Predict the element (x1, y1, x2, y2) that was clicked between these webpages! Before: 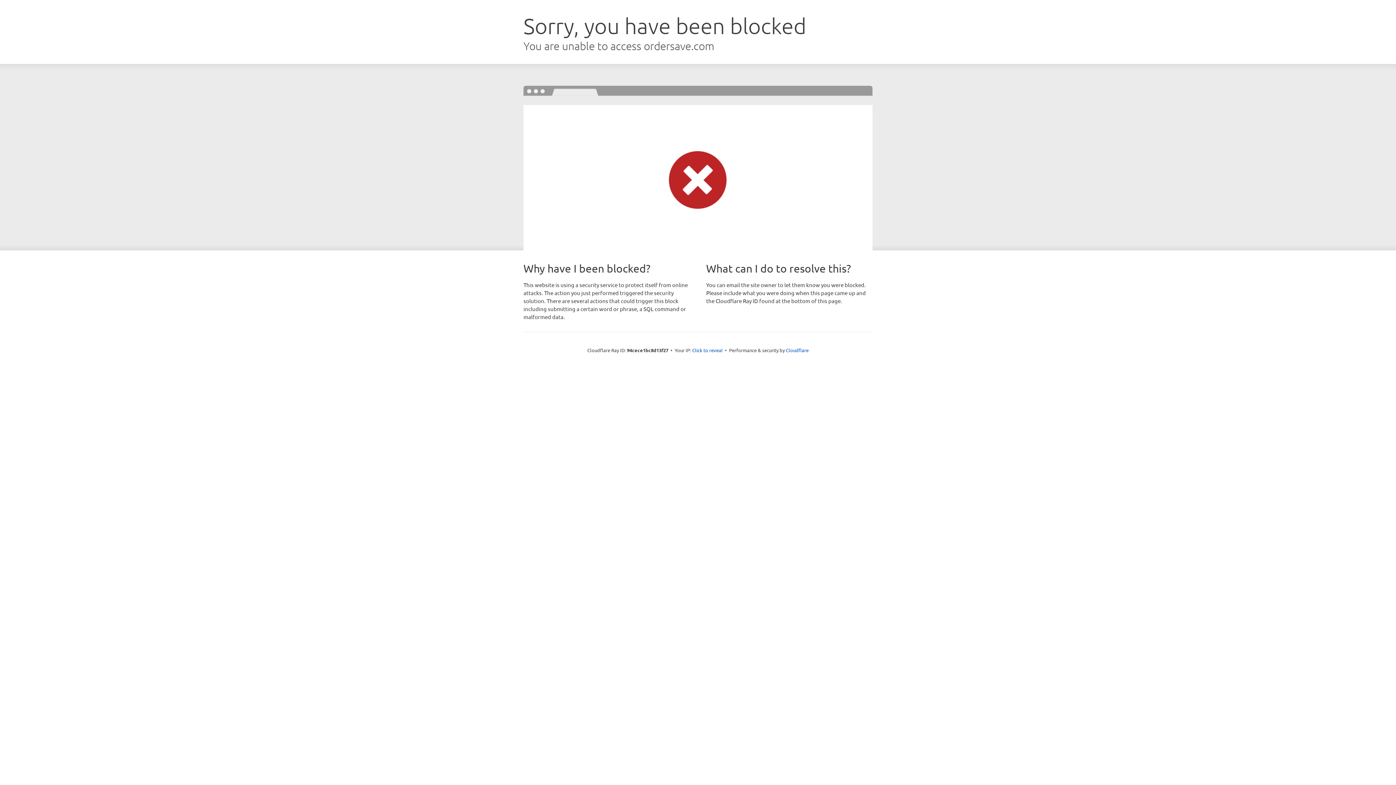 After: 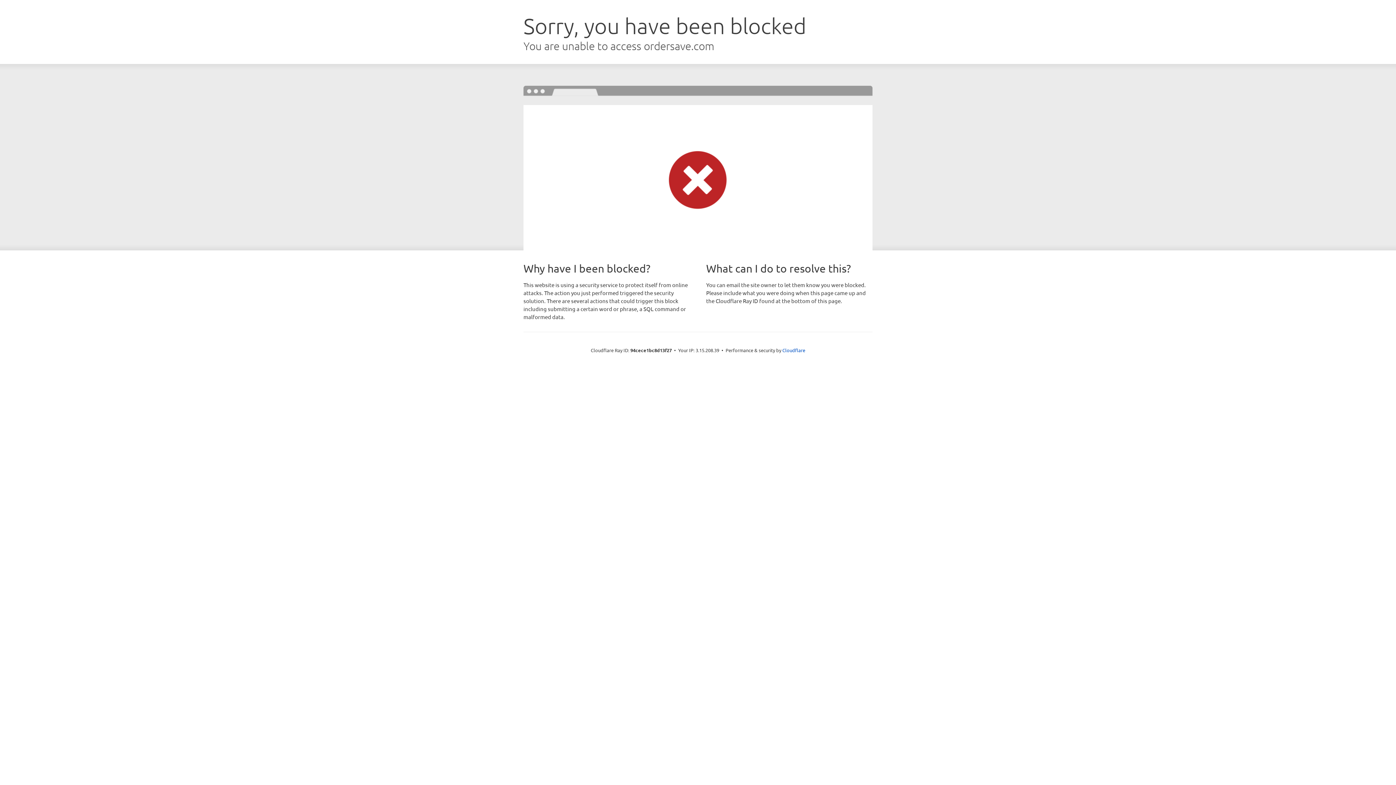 Action: label: Click to reveal bbox: (692, 346, 722, 353)